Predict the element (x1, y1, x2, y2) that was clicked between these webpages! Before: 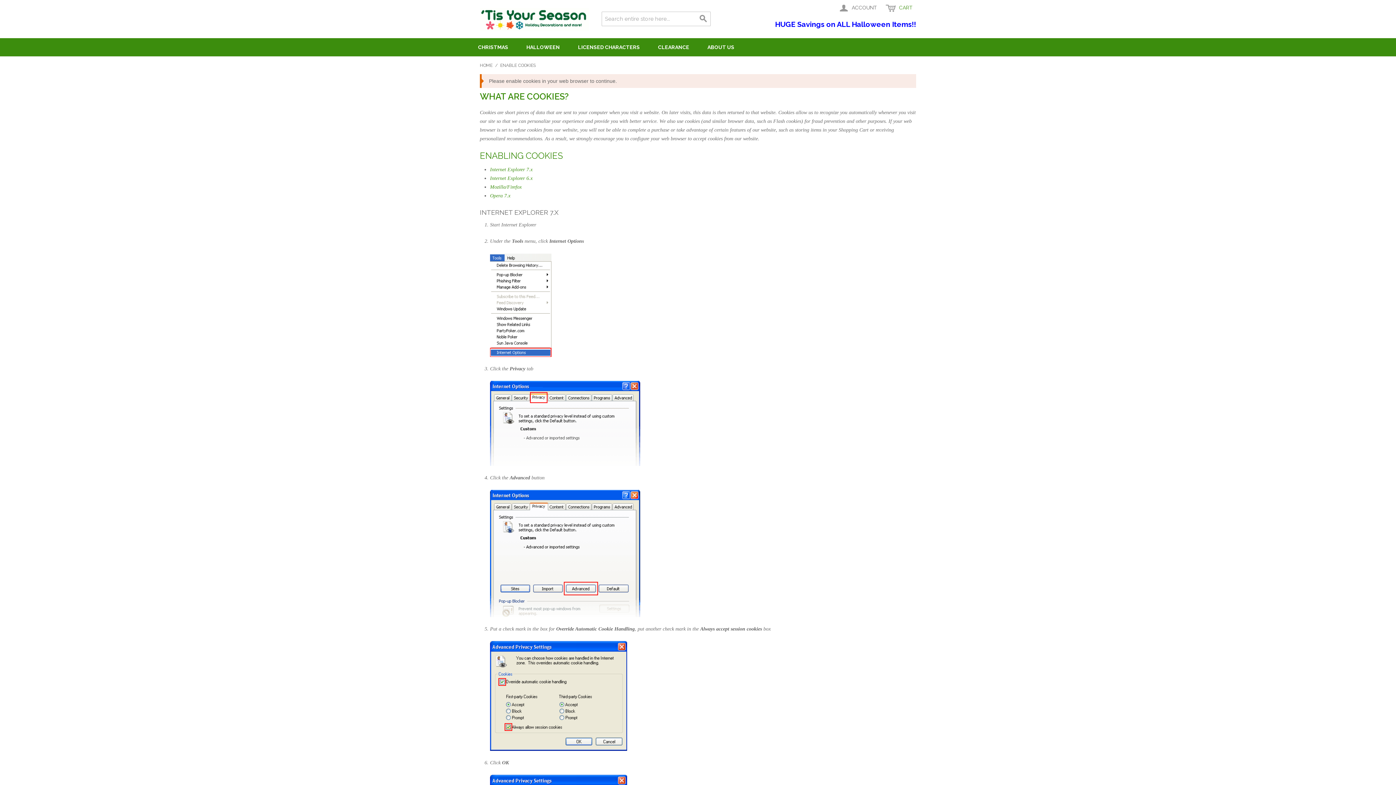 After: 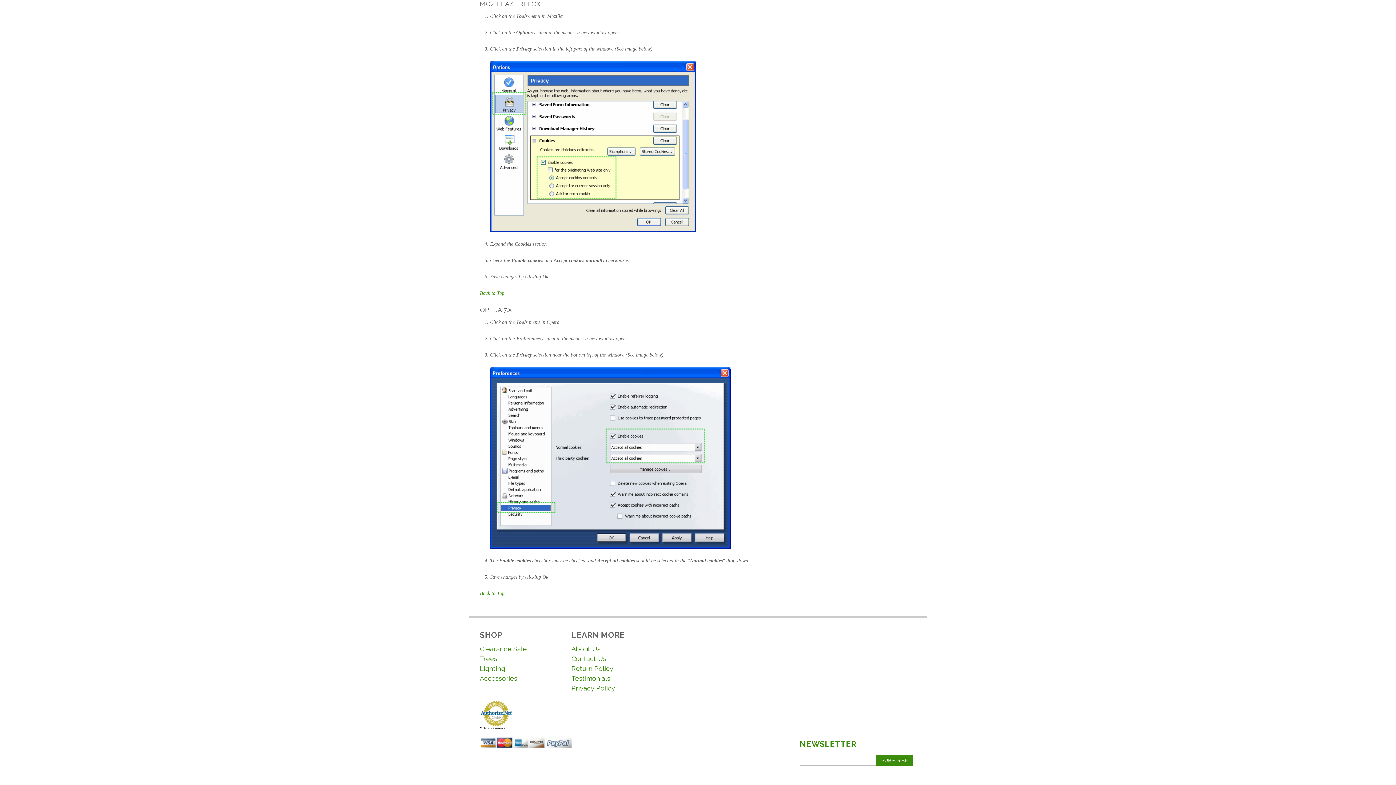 Action: label: Mozilla/Firefox bbox: (490, 184, 521, 189)